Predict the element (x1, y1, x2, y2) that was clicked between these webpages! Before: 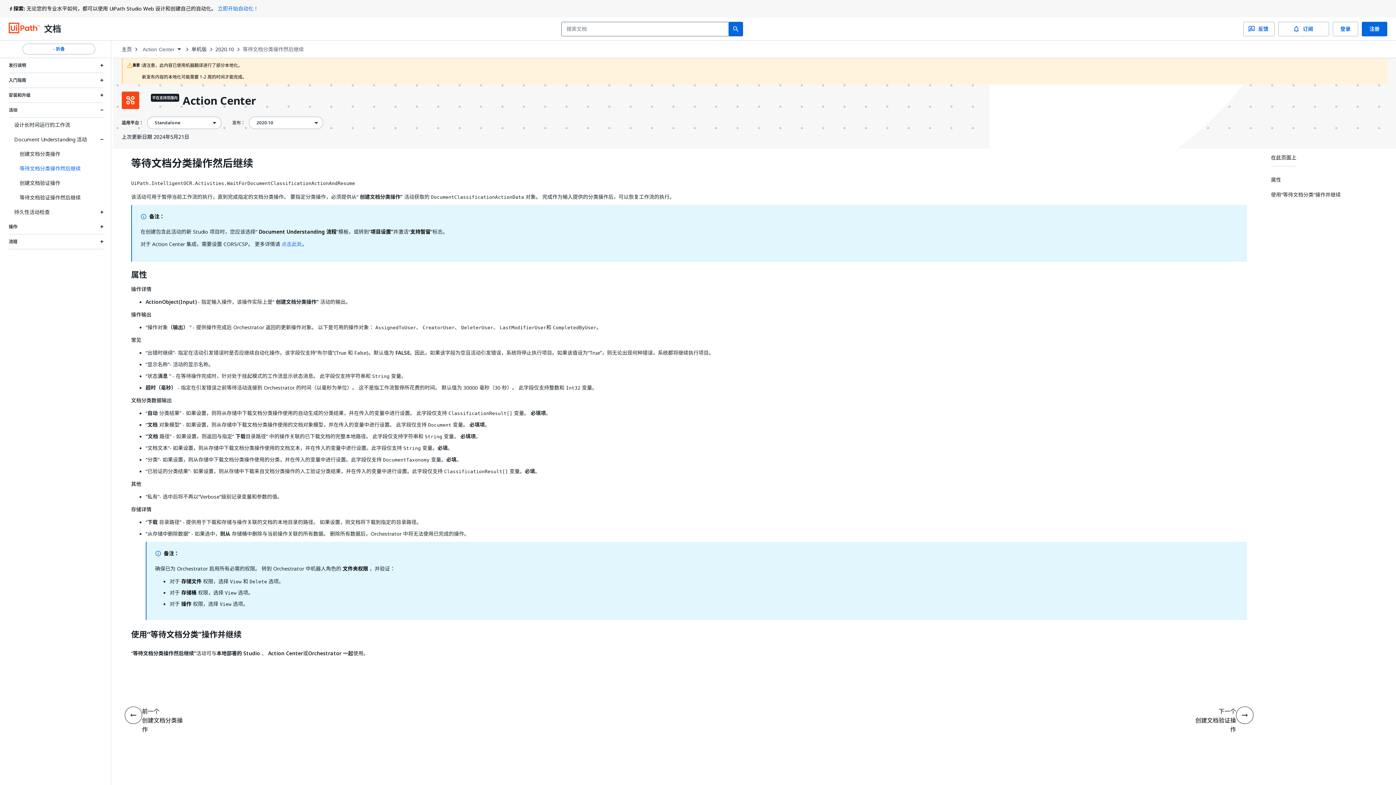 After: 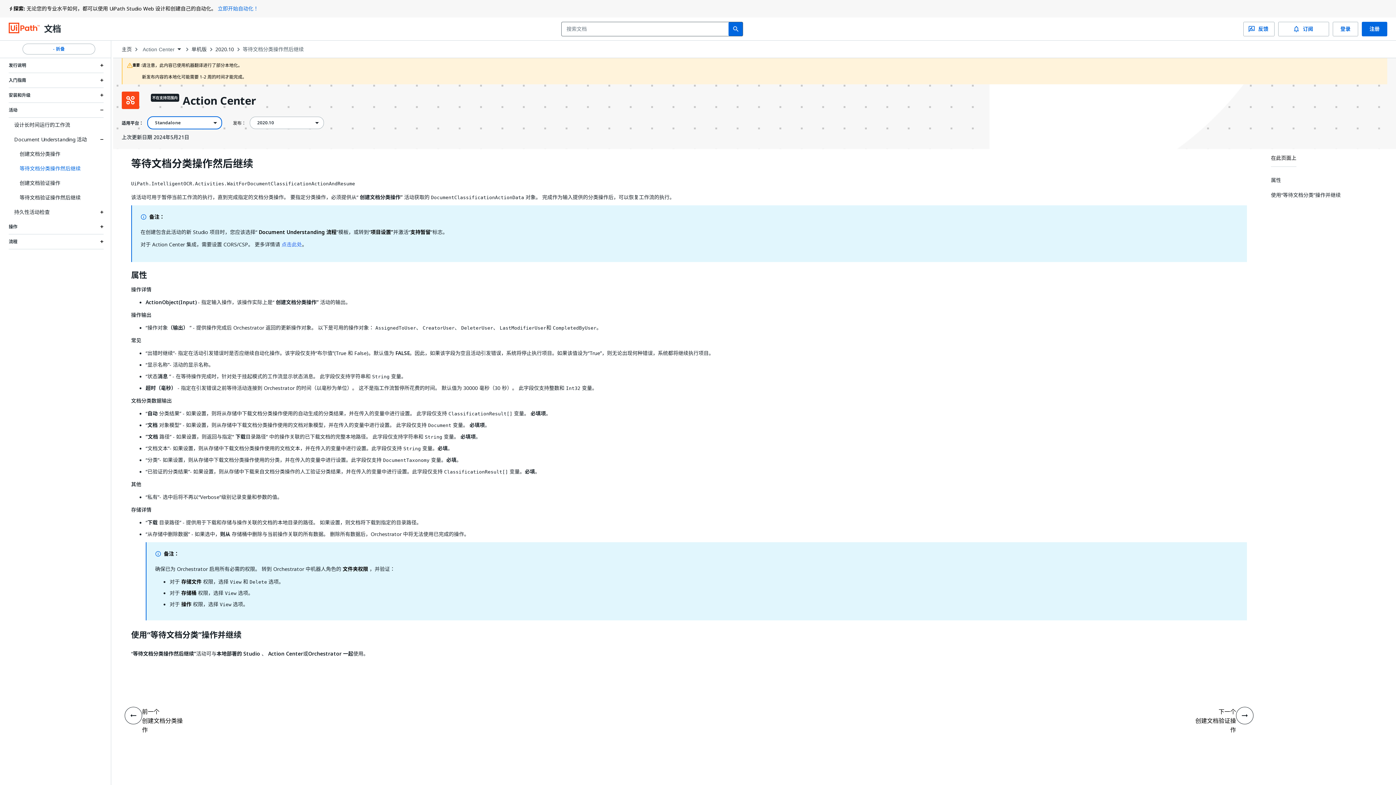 Action: bbox: (154, 119, 180, 126) label: Standalone